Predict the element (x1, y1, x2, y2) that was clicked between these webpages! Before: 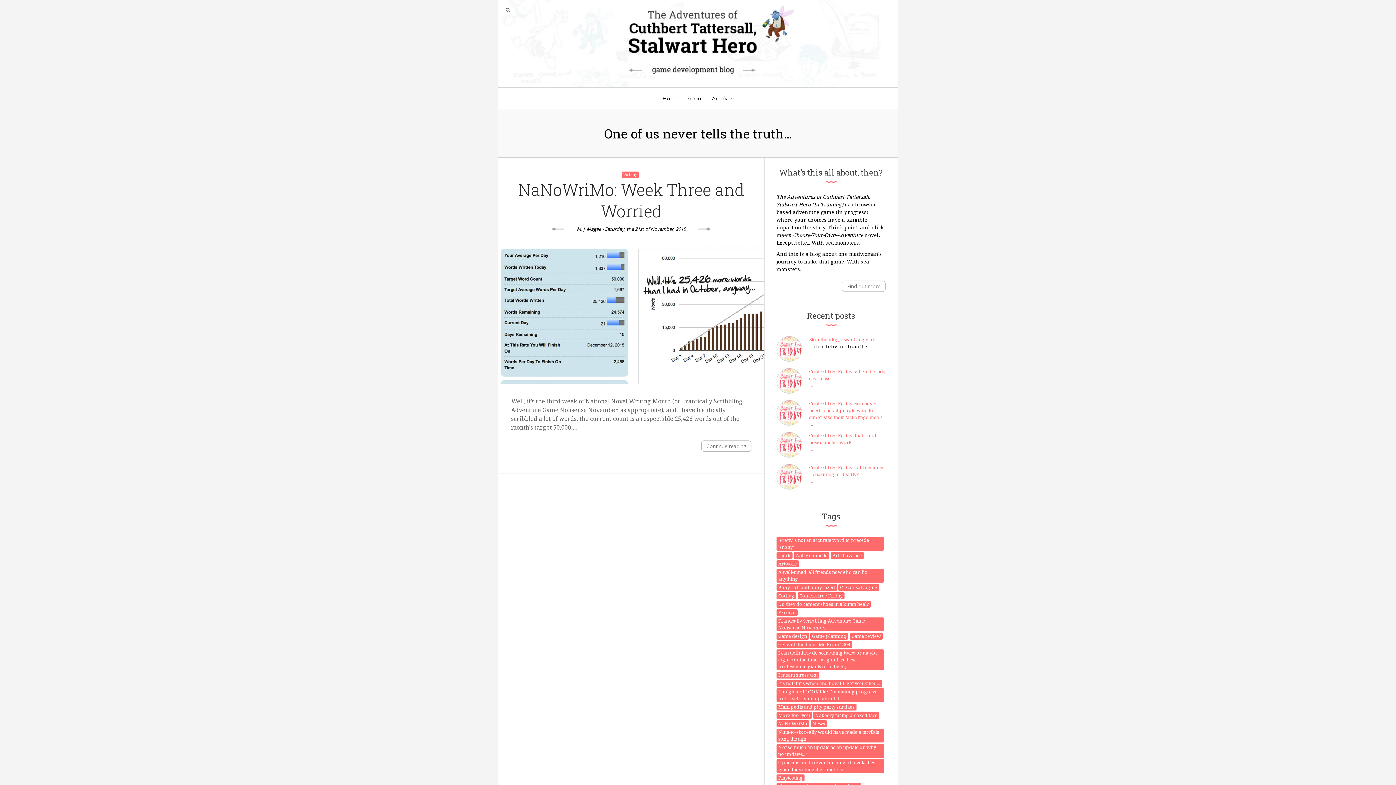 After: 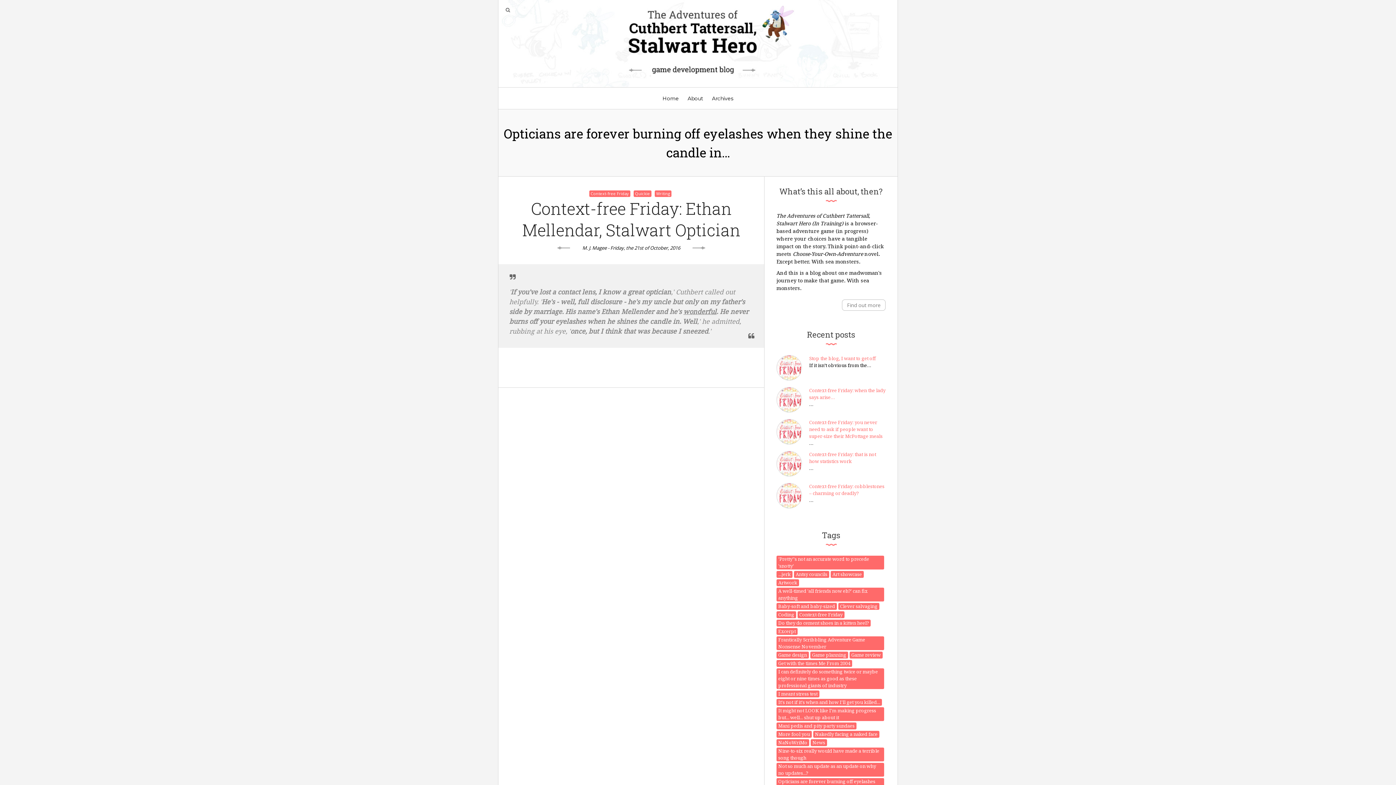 Action: label: Opticians are forever burning off eyelashes when they shine the candle in... (1 item) bbox: (776, 759, 884, 773)